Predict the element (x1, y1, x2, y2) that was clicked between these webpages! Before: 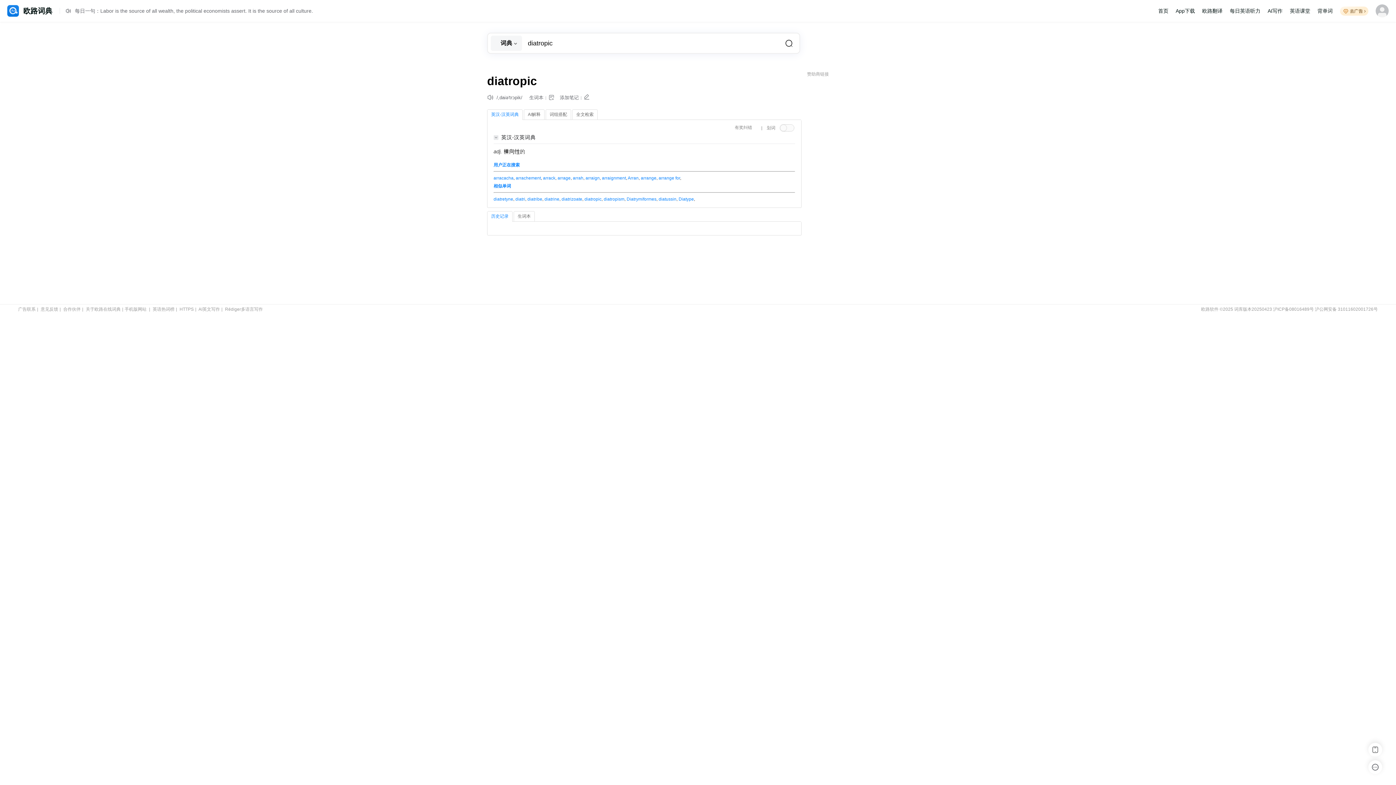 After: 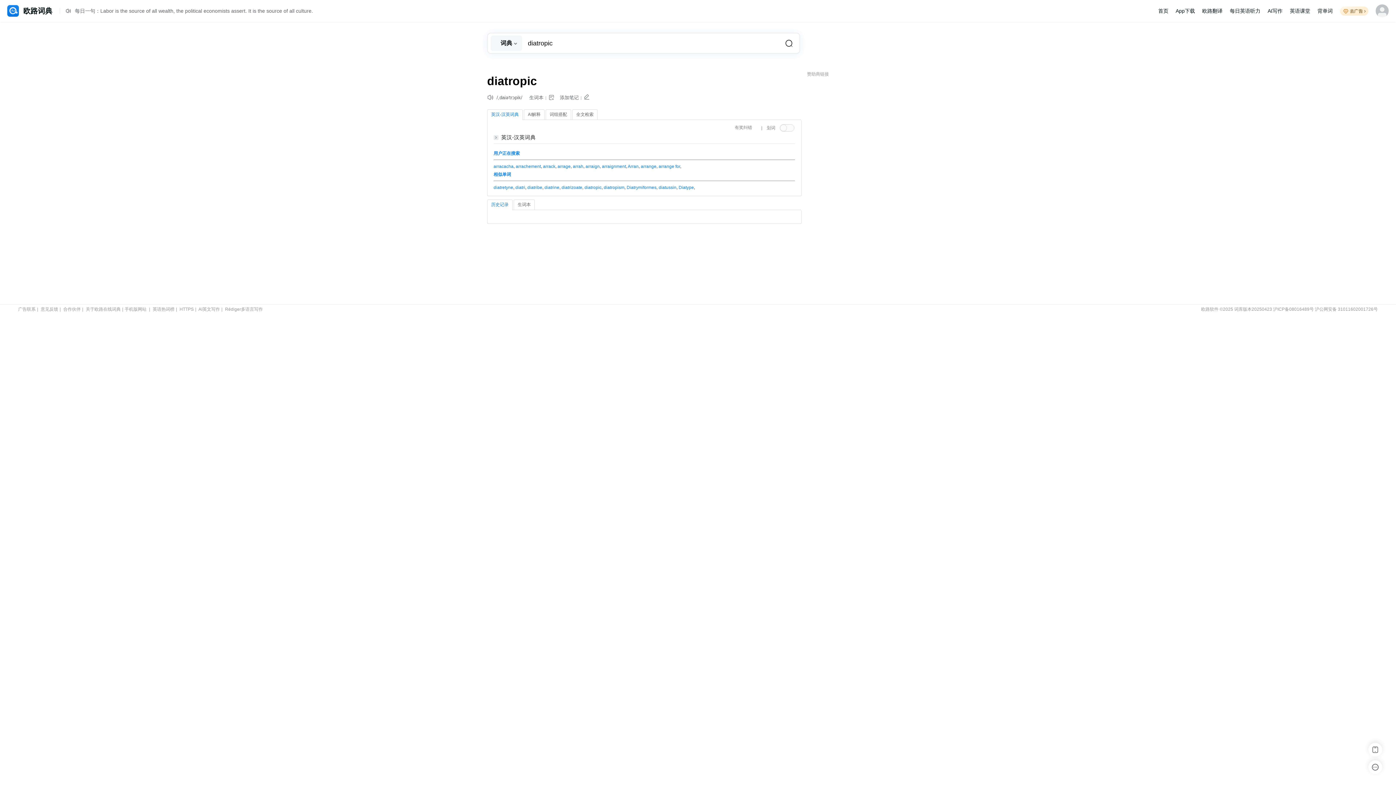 Action: bbox: (493, 134, 535, 140) label: 英汉-汉英词典